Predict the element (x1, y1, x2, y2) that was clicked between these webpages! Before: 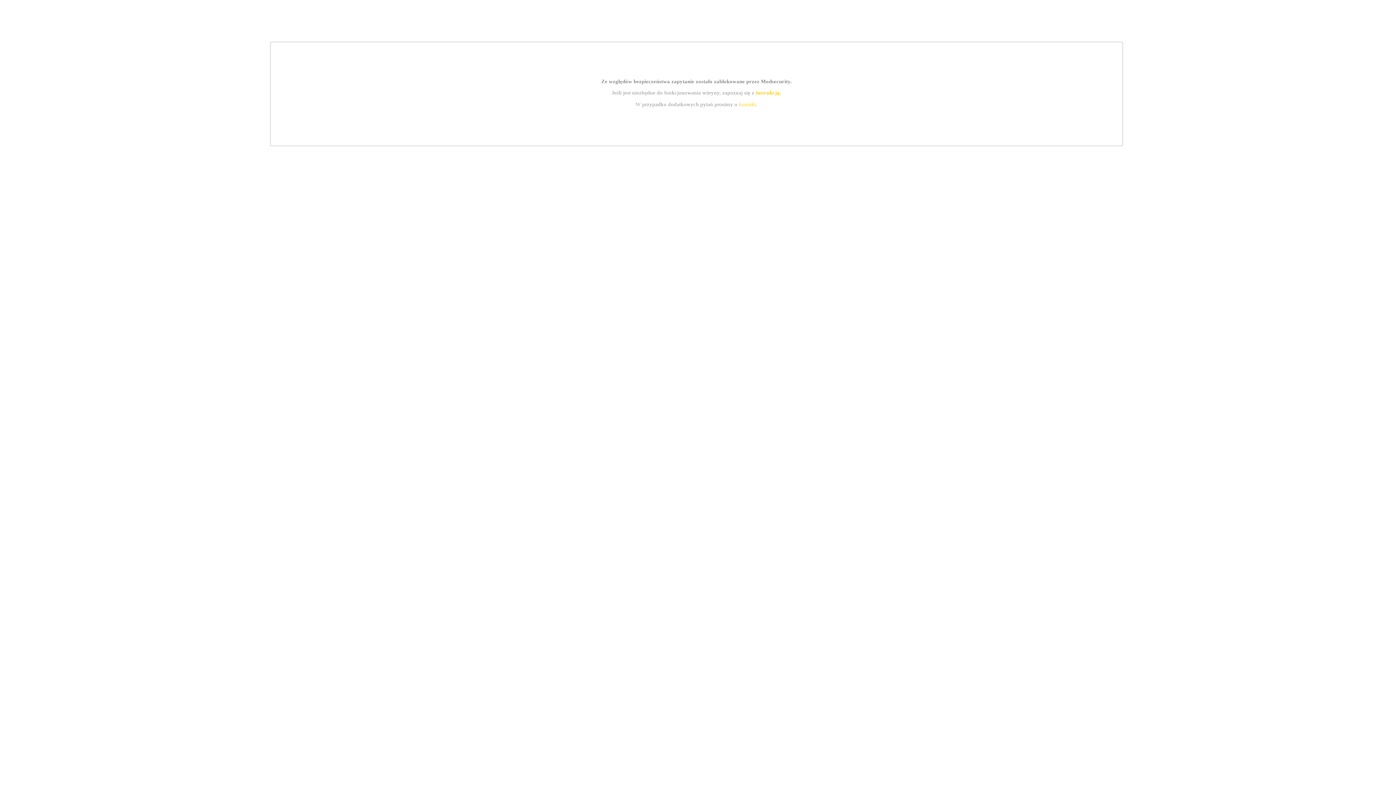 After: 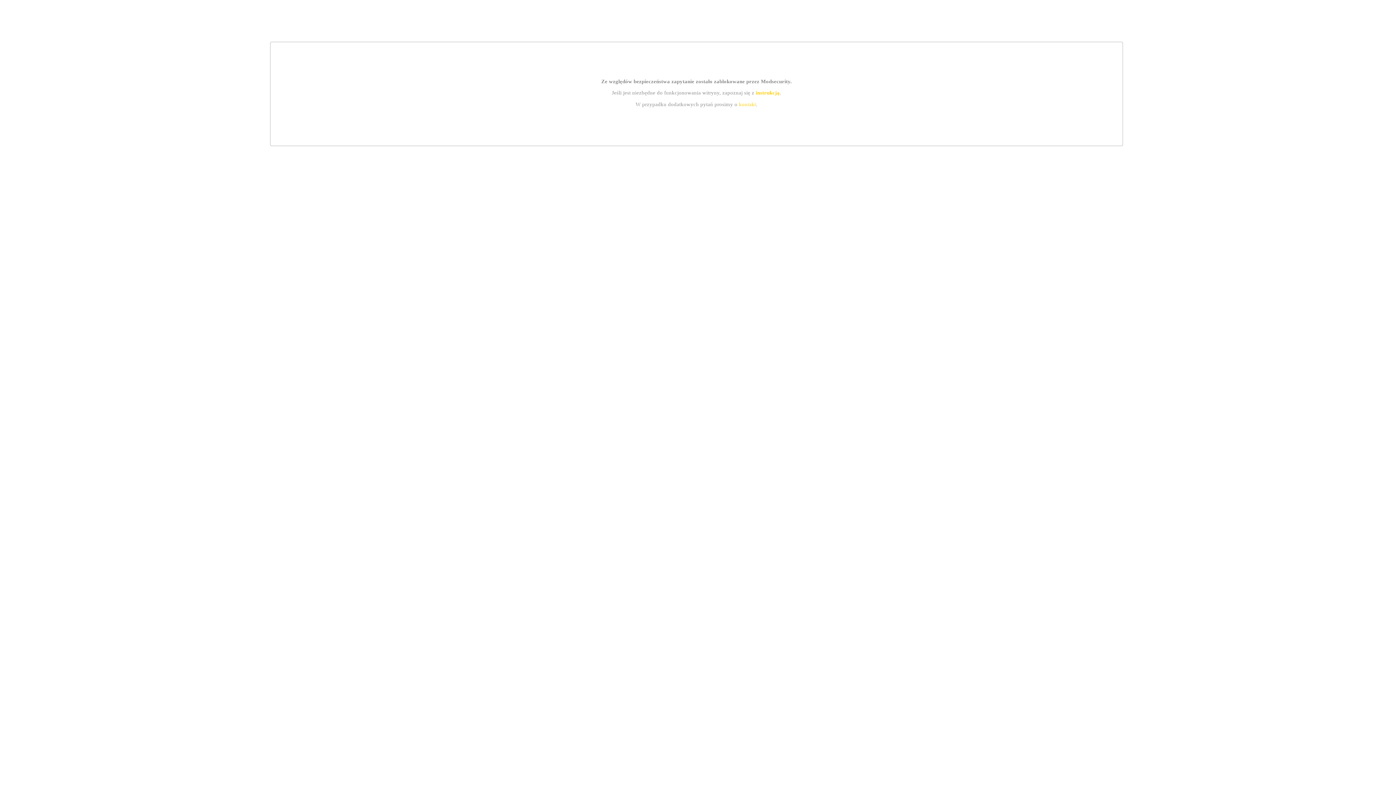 Action: bbox: (755, 89, 779, 95) label: instrukcją